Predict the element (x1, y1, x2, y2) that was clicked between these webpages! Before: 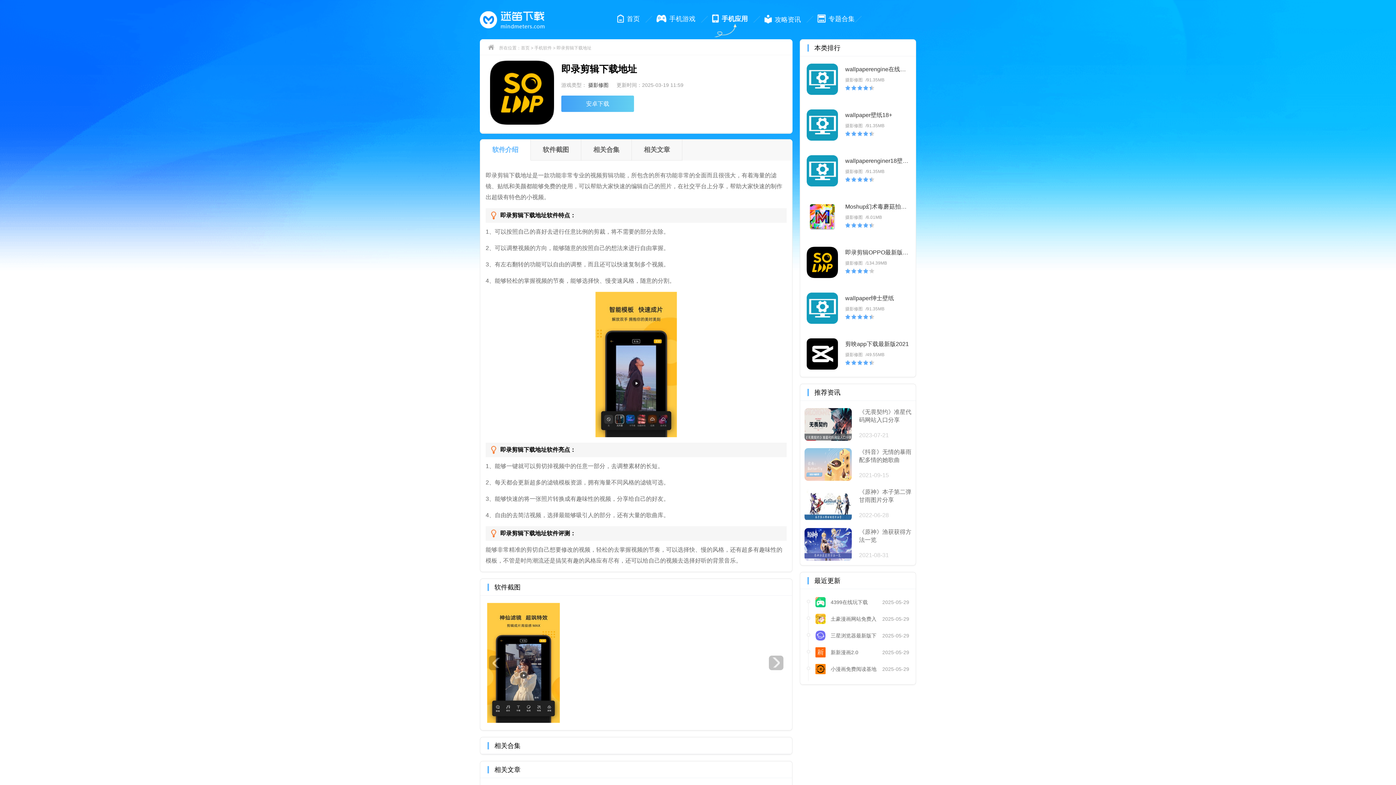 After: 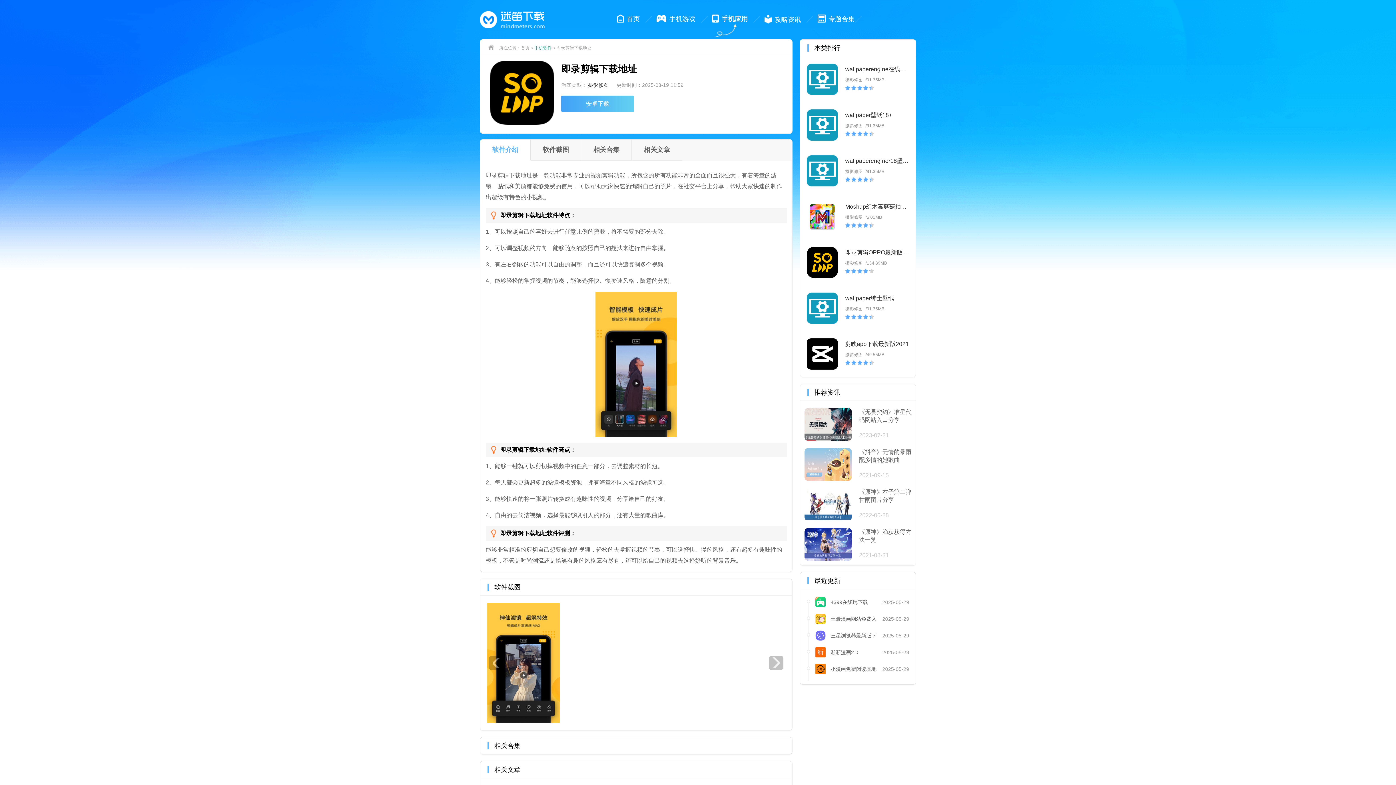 Action: label: 手机软件 bbox: (534, 45, 552, 50)